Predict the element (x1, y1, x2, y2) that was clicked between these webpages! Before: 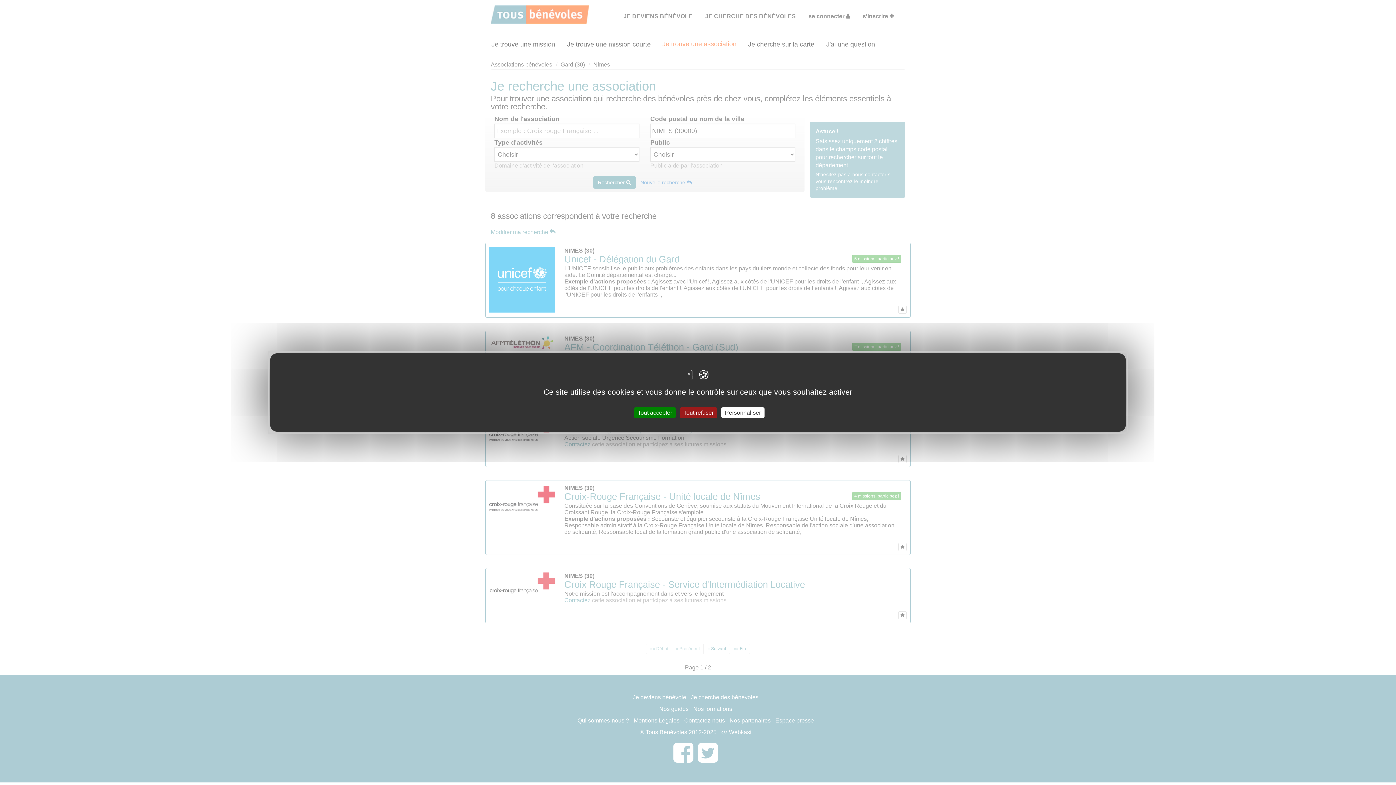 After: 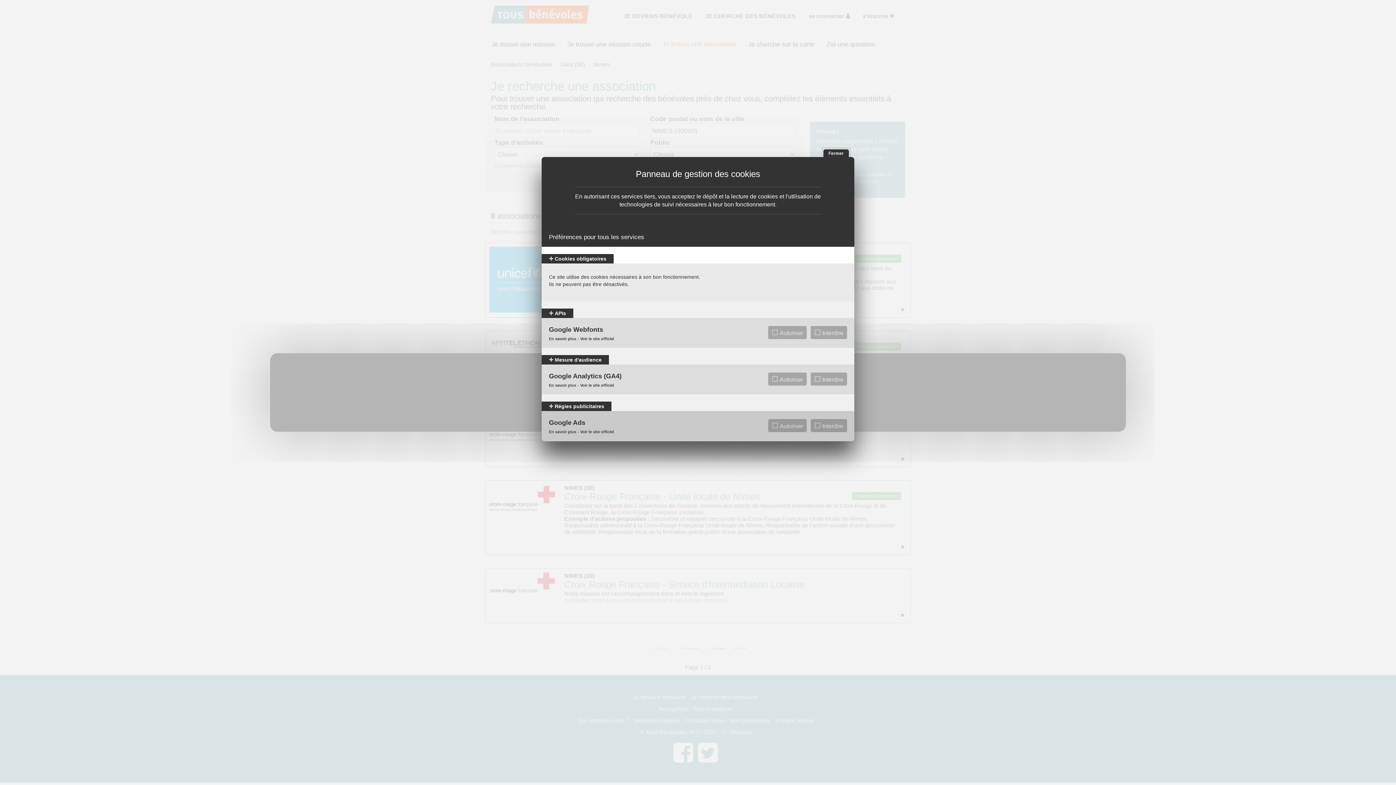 Action: label: Personnaliser (fenêtre modale) bbox: (721, 407, 764, 418)